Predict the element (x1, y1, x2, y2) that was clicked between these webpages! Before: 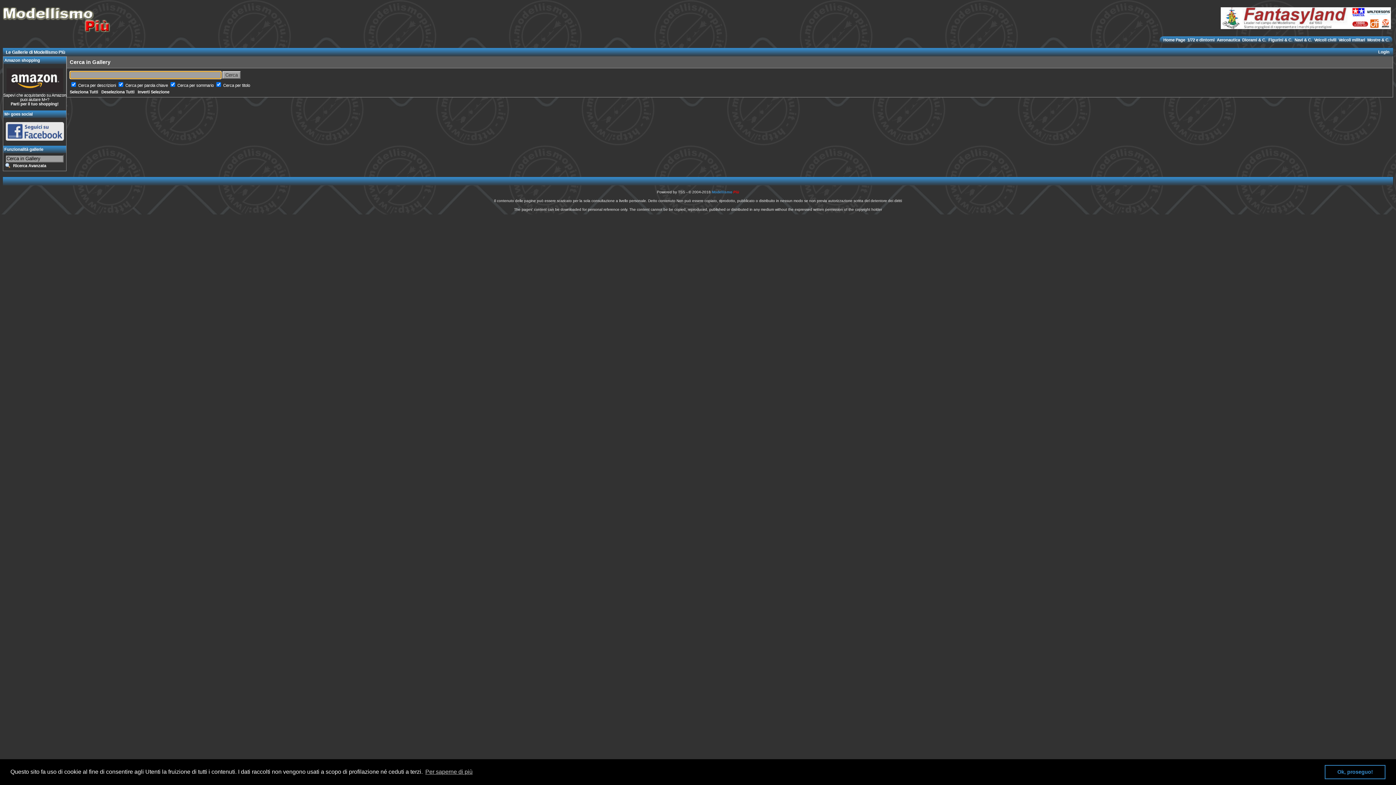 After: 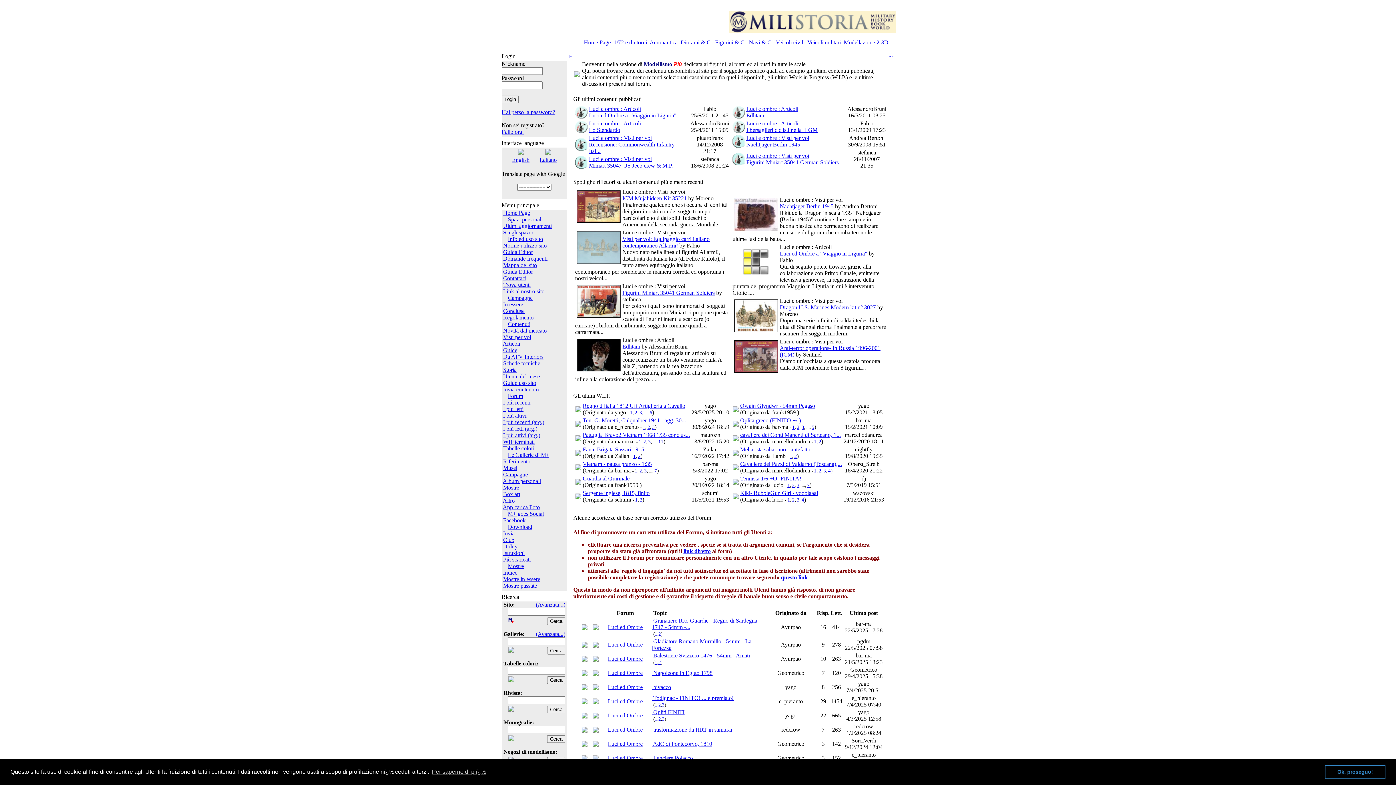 Action: bbox: (1267, 37, 1293, 42) label:  Figurini & C. 